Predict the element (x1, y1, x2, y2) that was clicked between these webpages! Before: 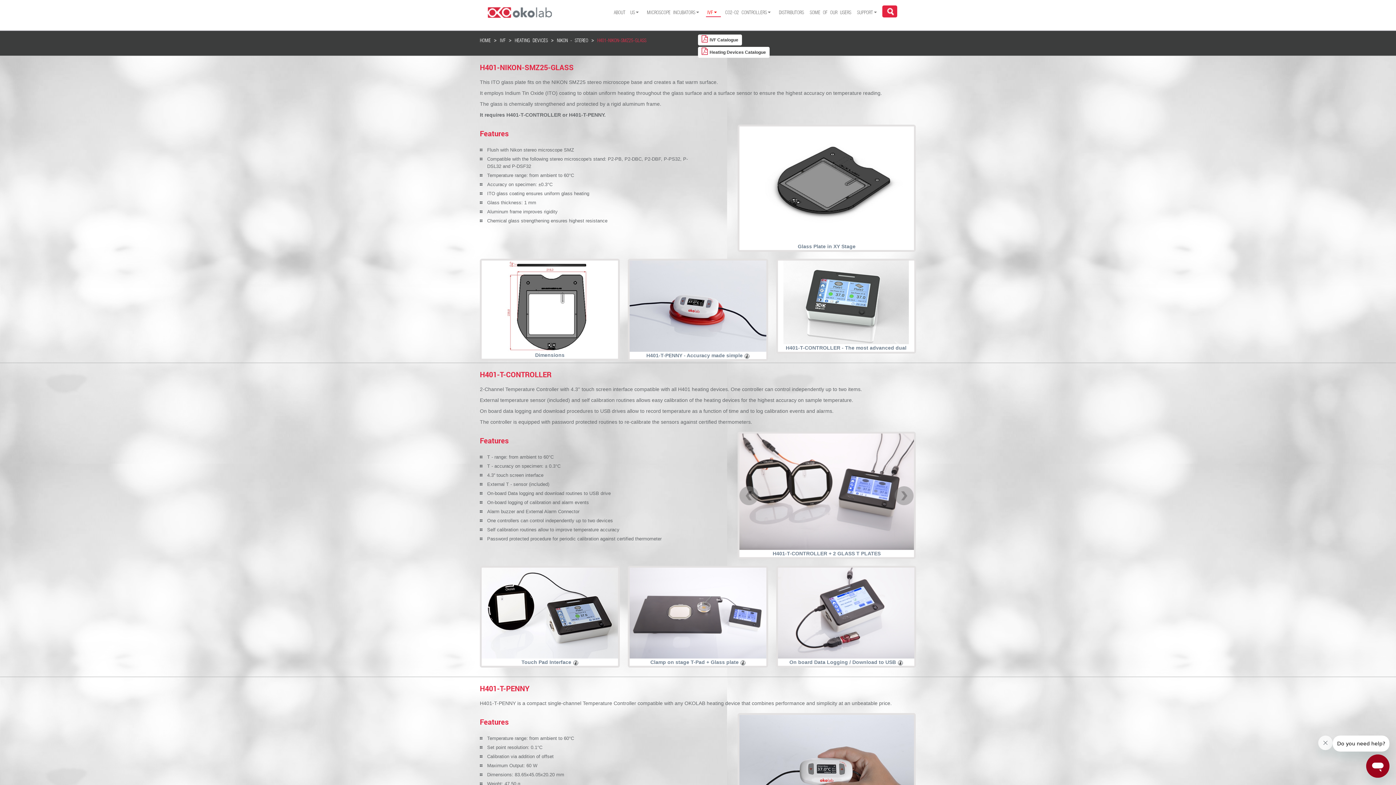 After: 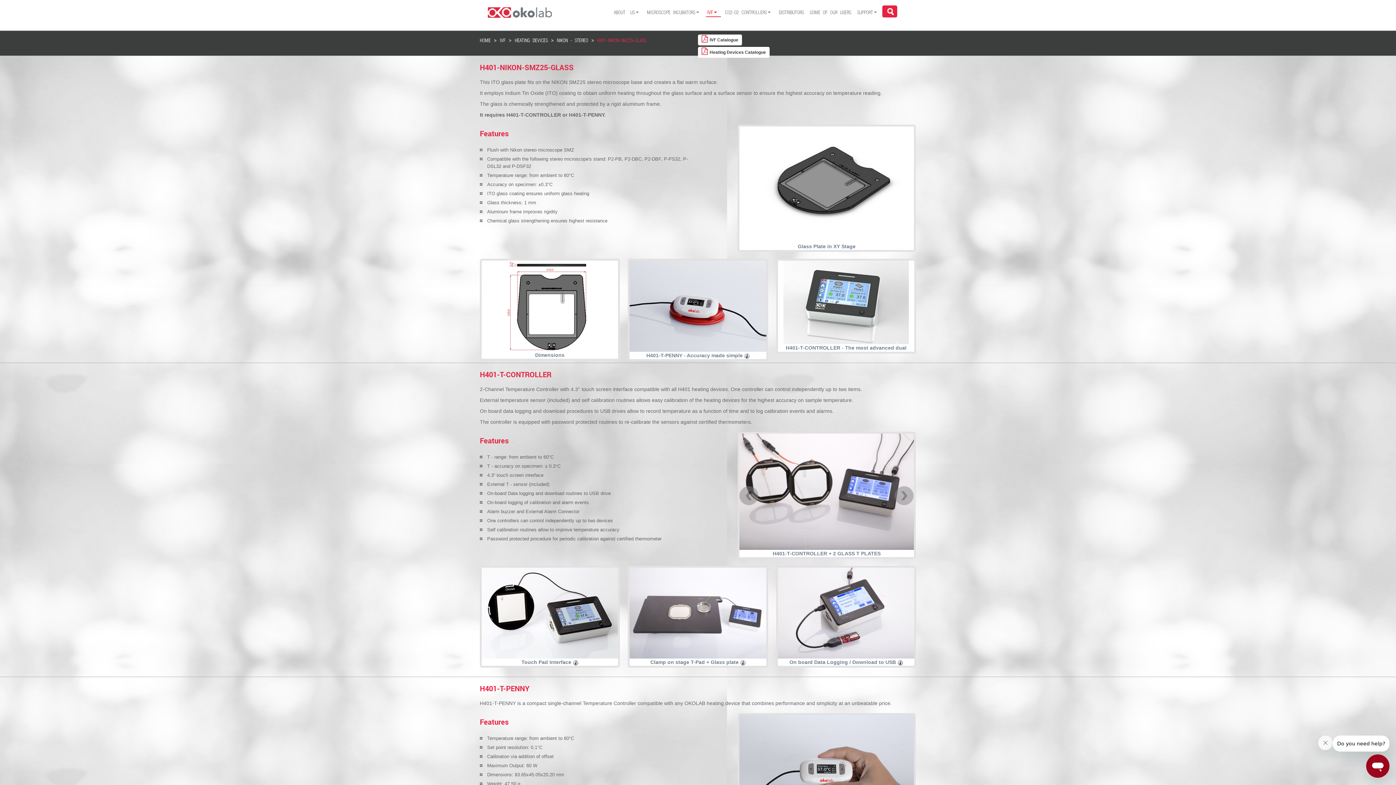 Action: bbox: (572, 659, 578, 665)